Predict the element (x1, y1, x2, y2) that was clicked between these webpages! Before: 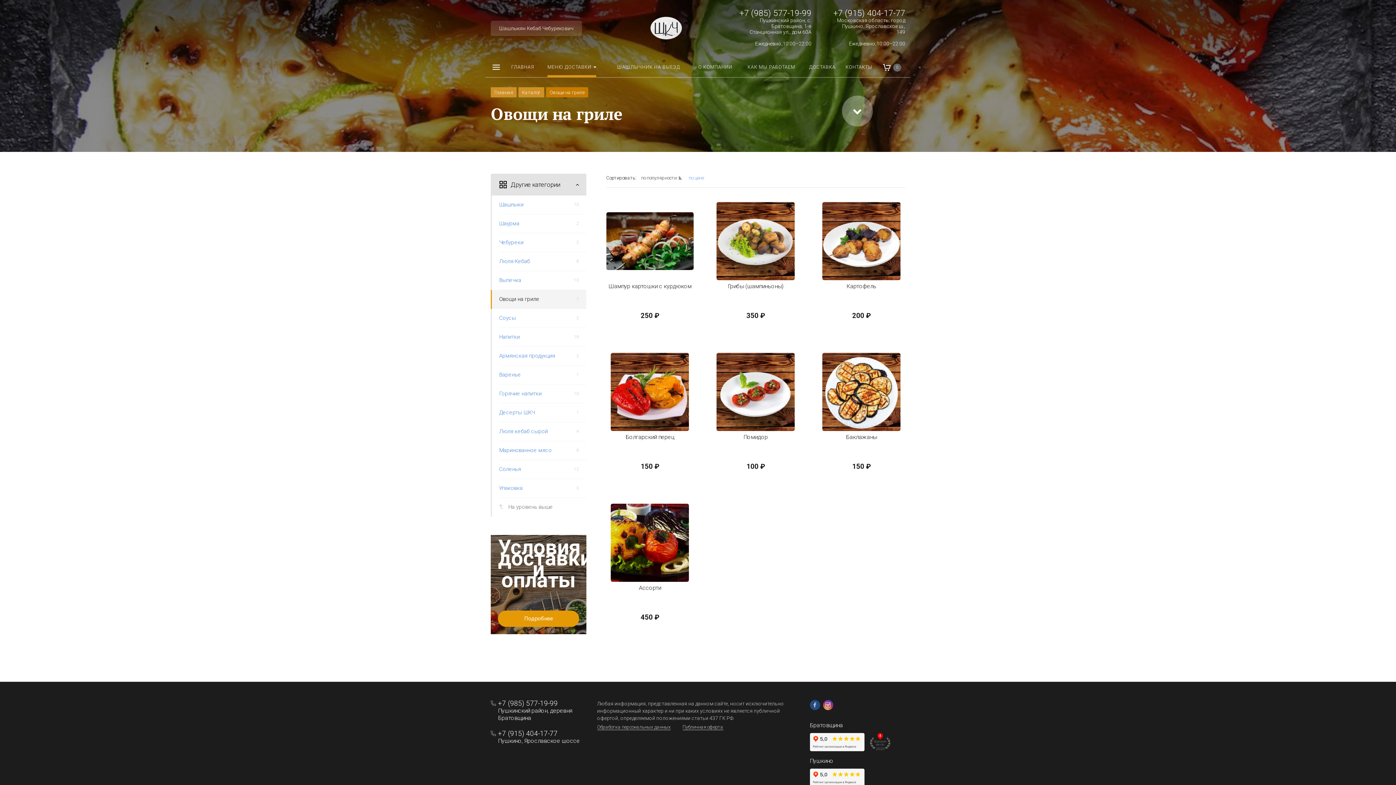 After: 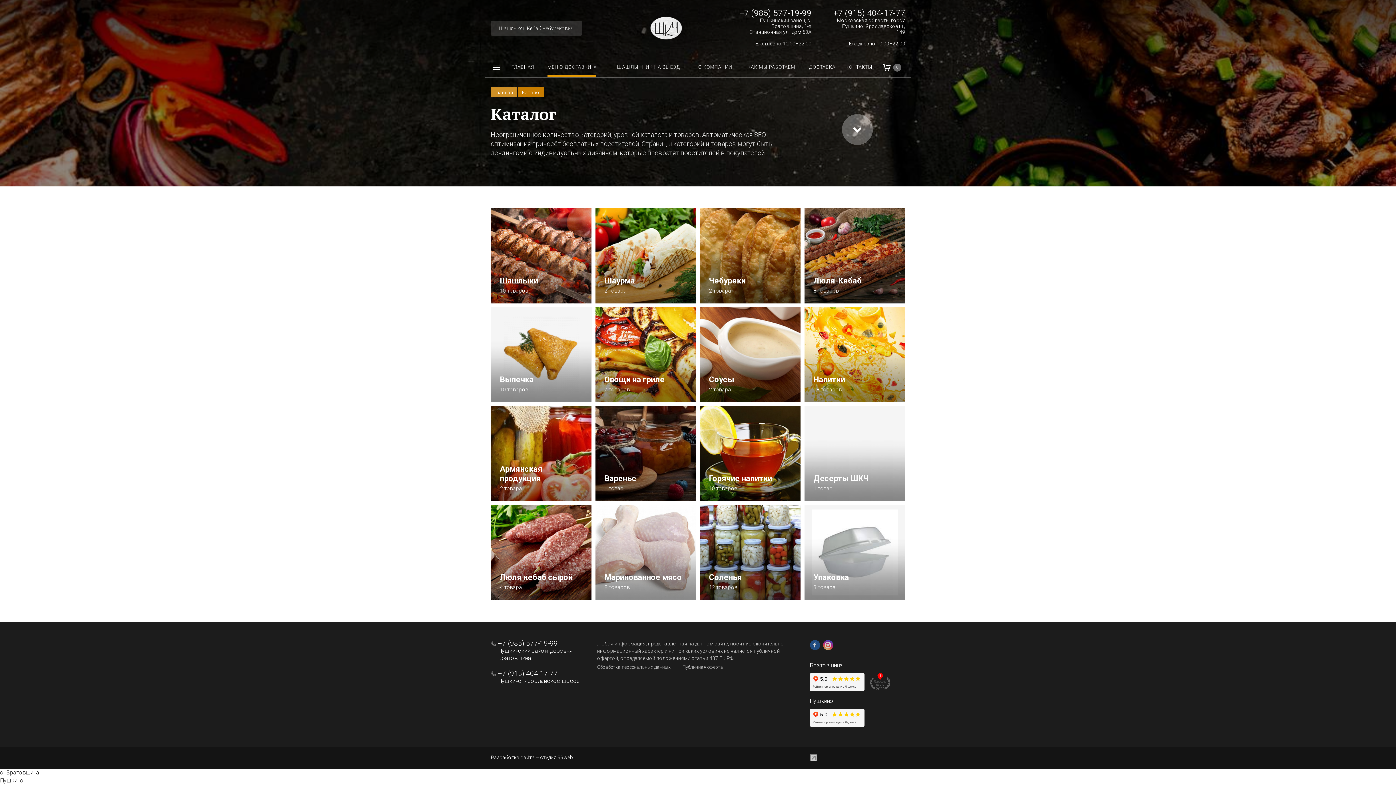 Action: label: Каталог bbox: (518, 87, 544, 97)